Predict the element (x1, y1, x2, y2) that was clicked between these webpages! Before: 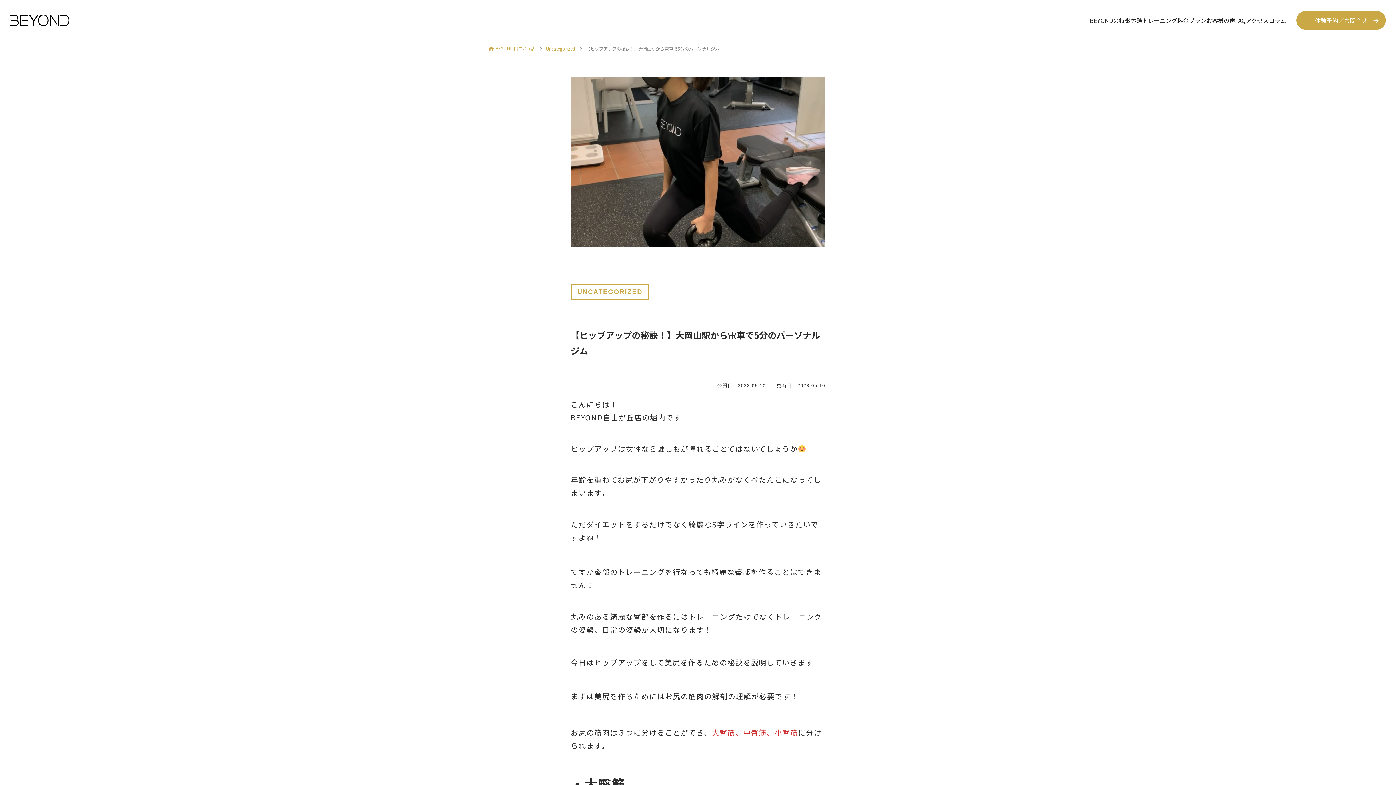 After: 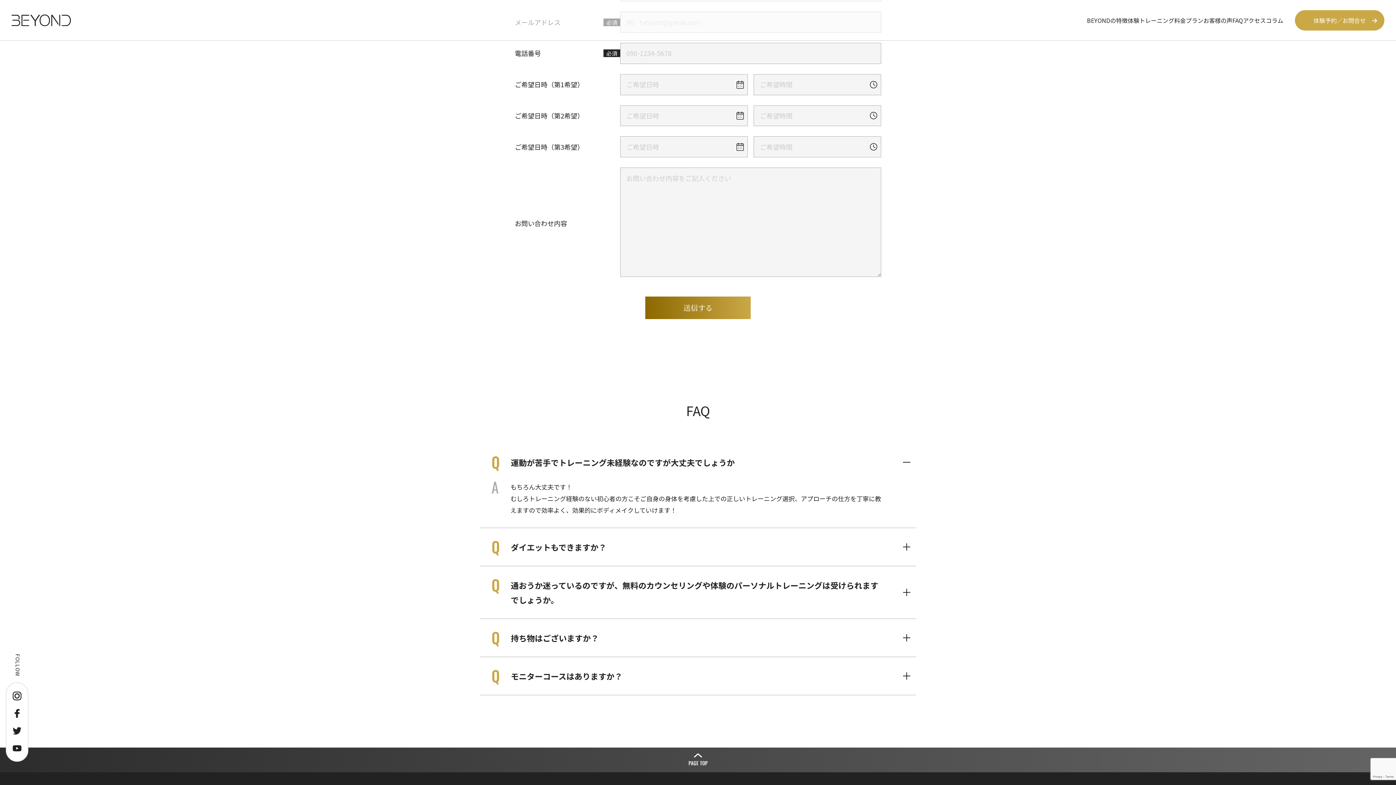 Action: label: FAQ bbox: (1235, 16, 1246, 24)